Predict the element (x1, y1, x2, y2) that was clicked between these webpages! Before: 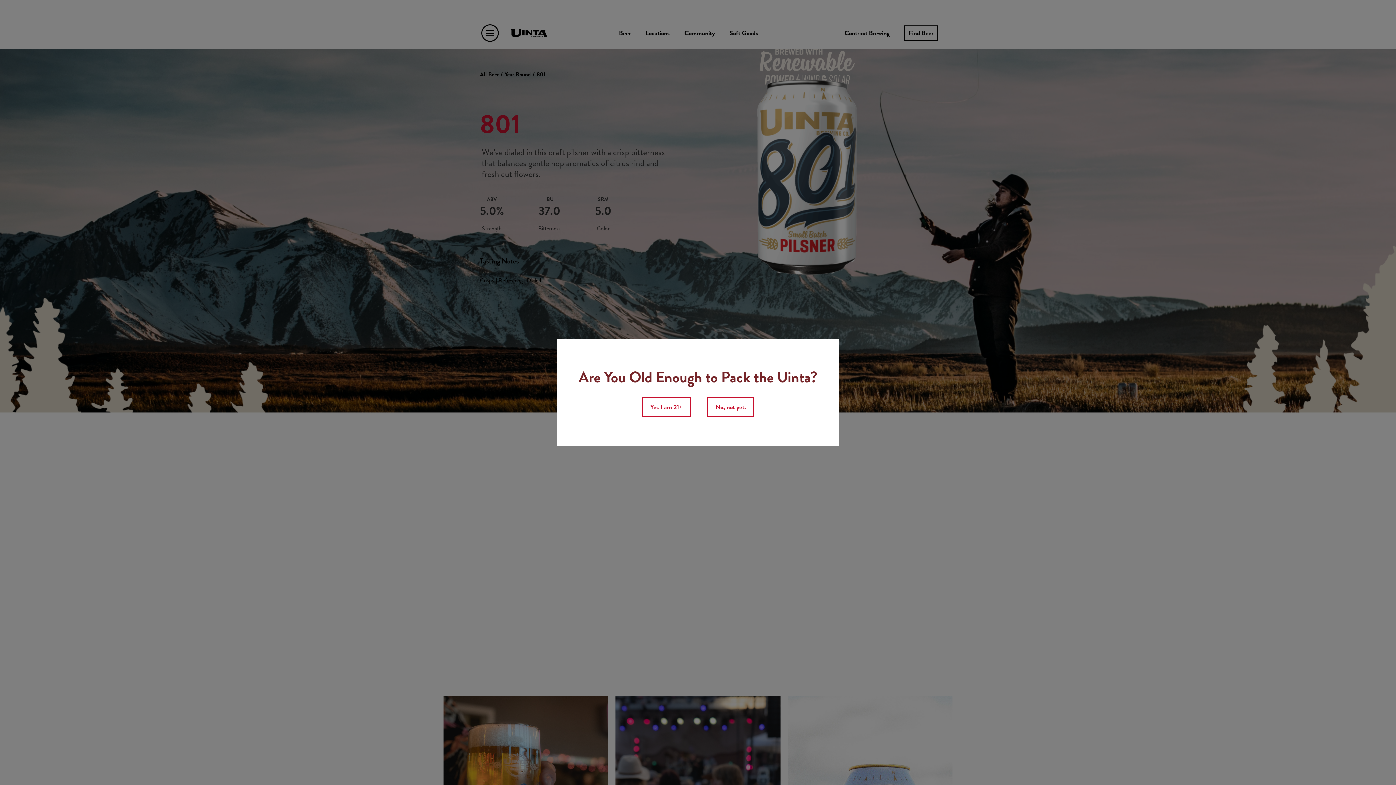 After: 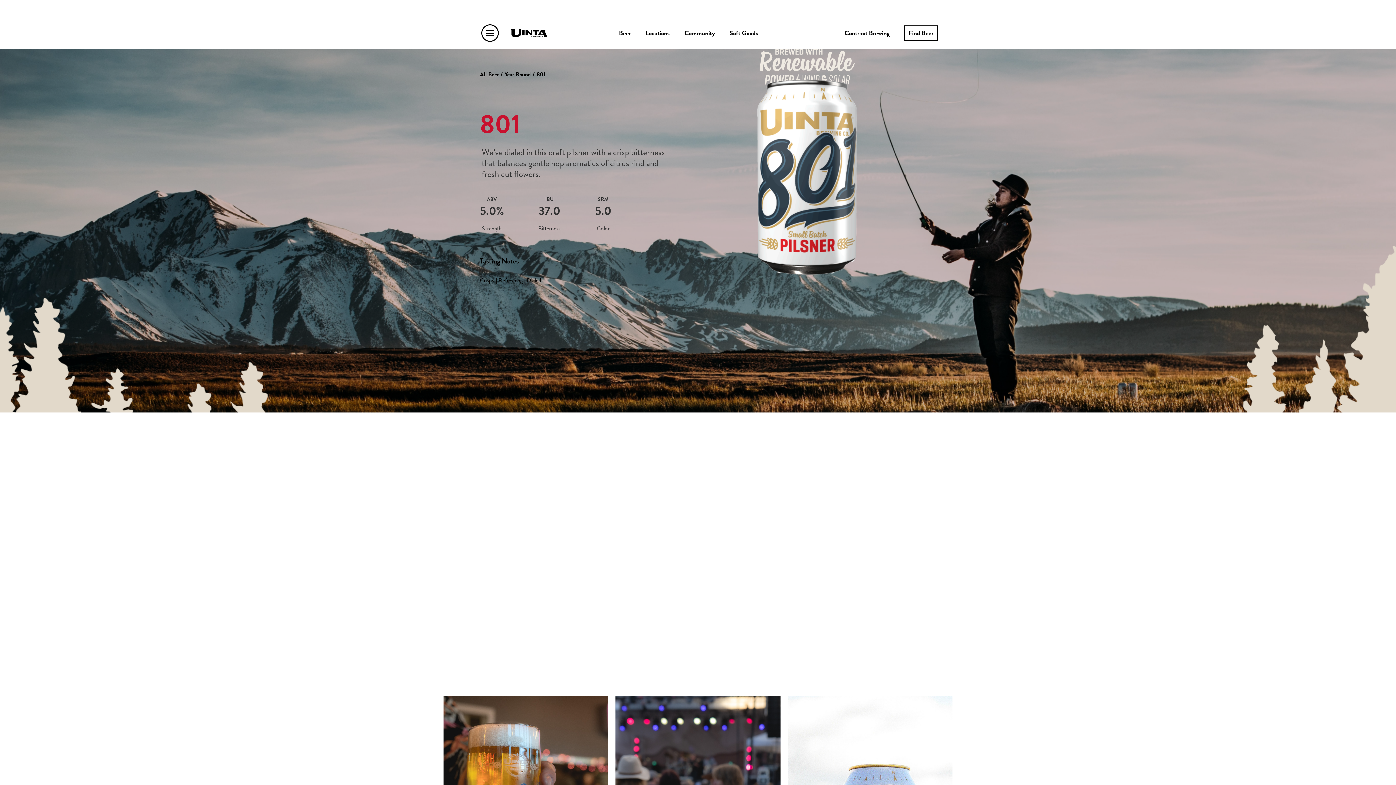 Action: bbox: (642, 397, 691, 417) label: Yes I am 21+